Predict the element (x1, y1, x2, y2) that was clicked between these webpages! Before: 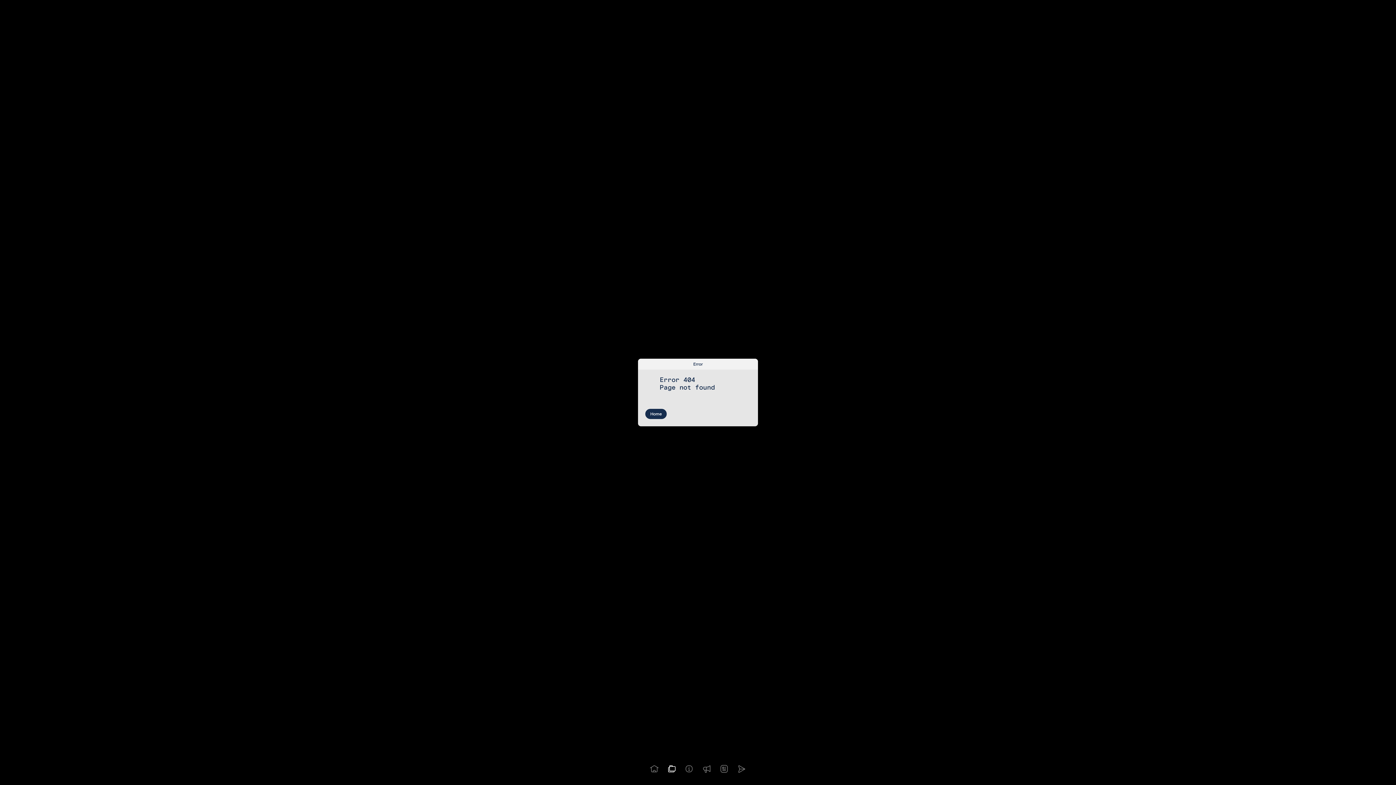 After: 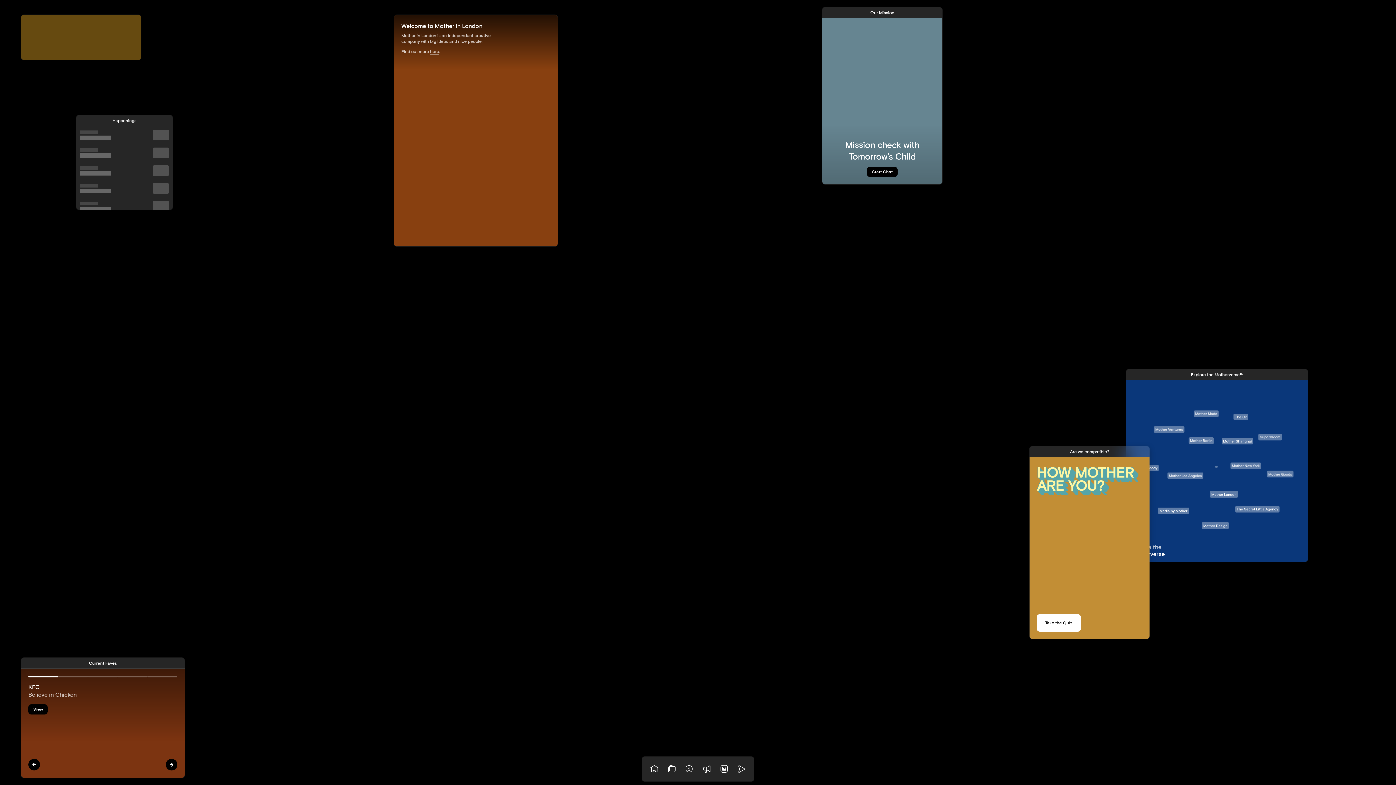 Action: label: Go to homepage bbox: (645, 409, 667, 419)